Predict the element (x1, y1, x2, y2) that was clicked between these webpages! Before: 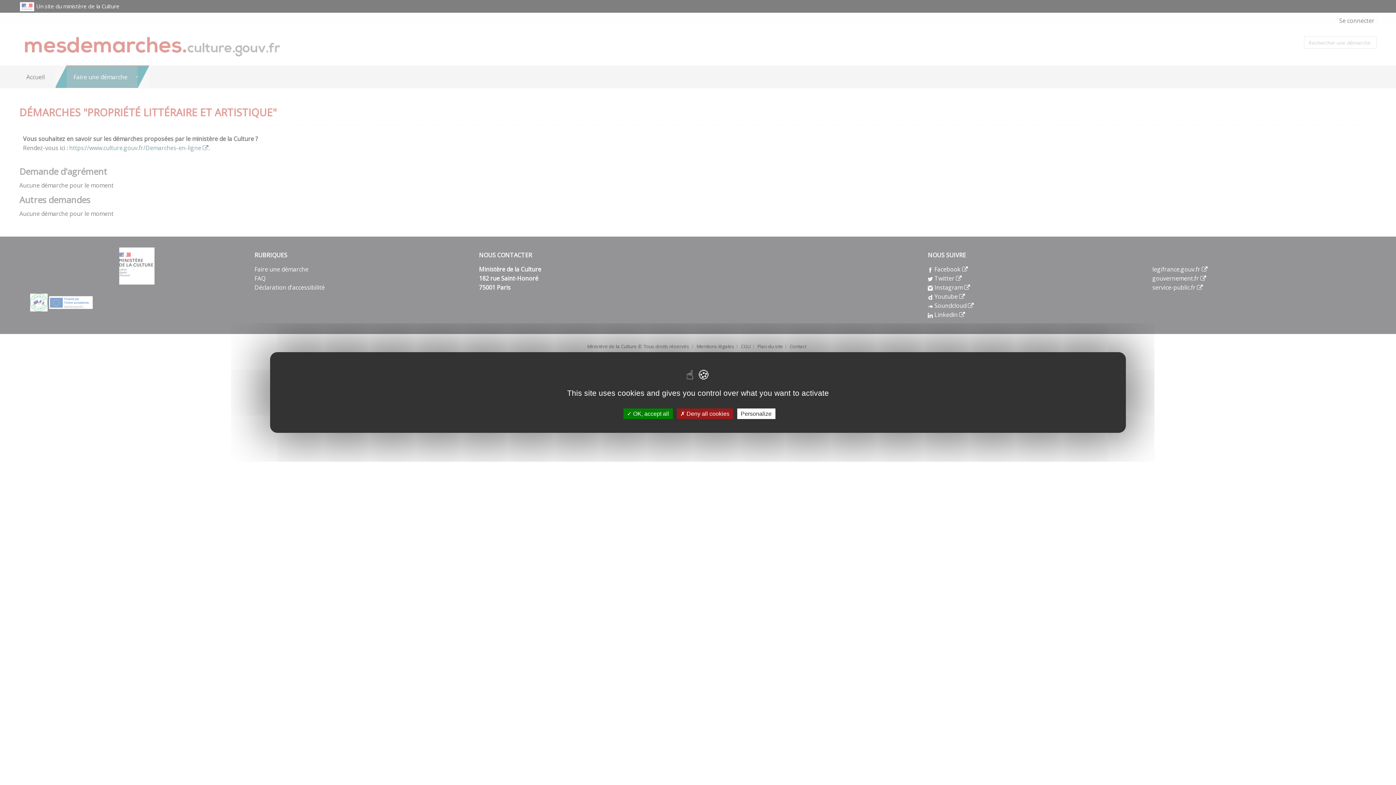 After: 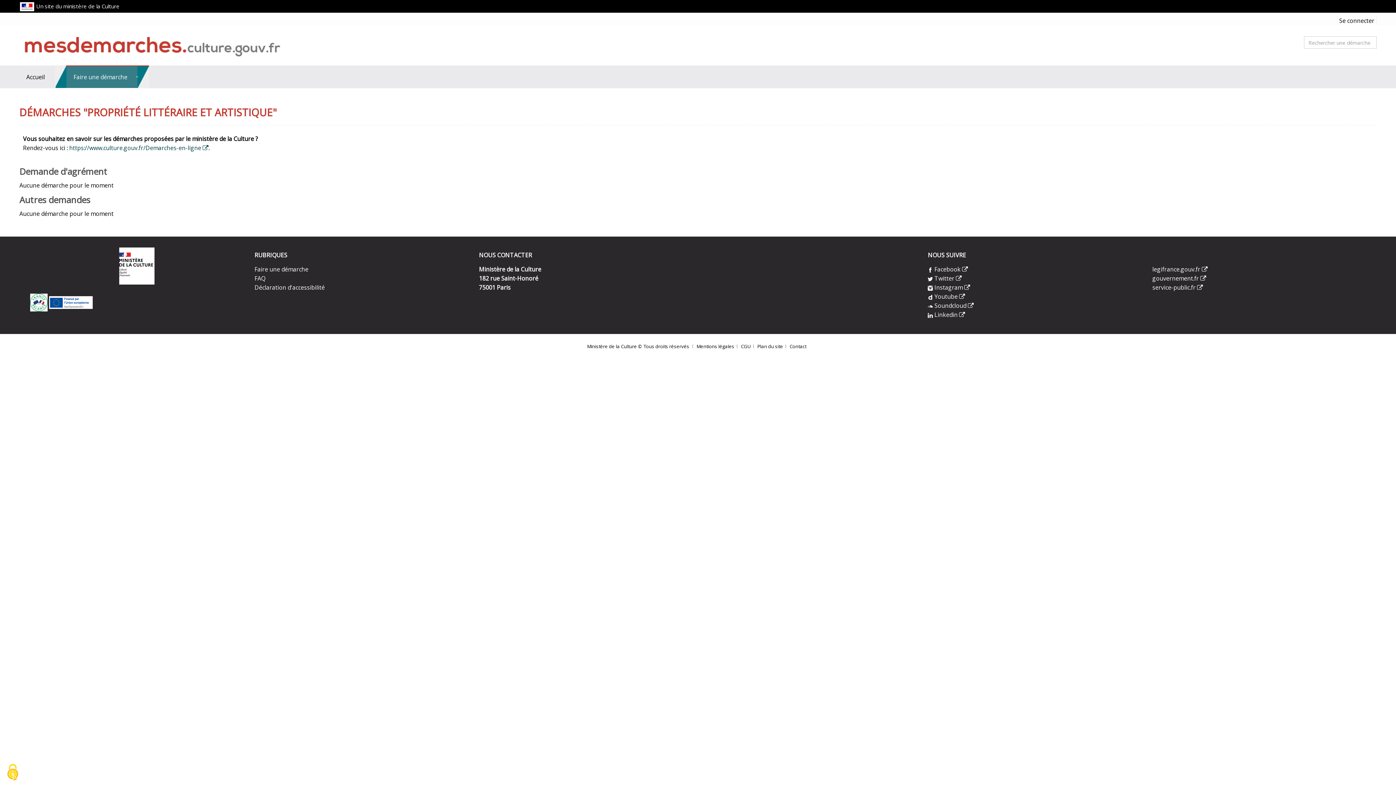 Action: label:  Deny all cookies bbox: (676, 408, 733, 419)